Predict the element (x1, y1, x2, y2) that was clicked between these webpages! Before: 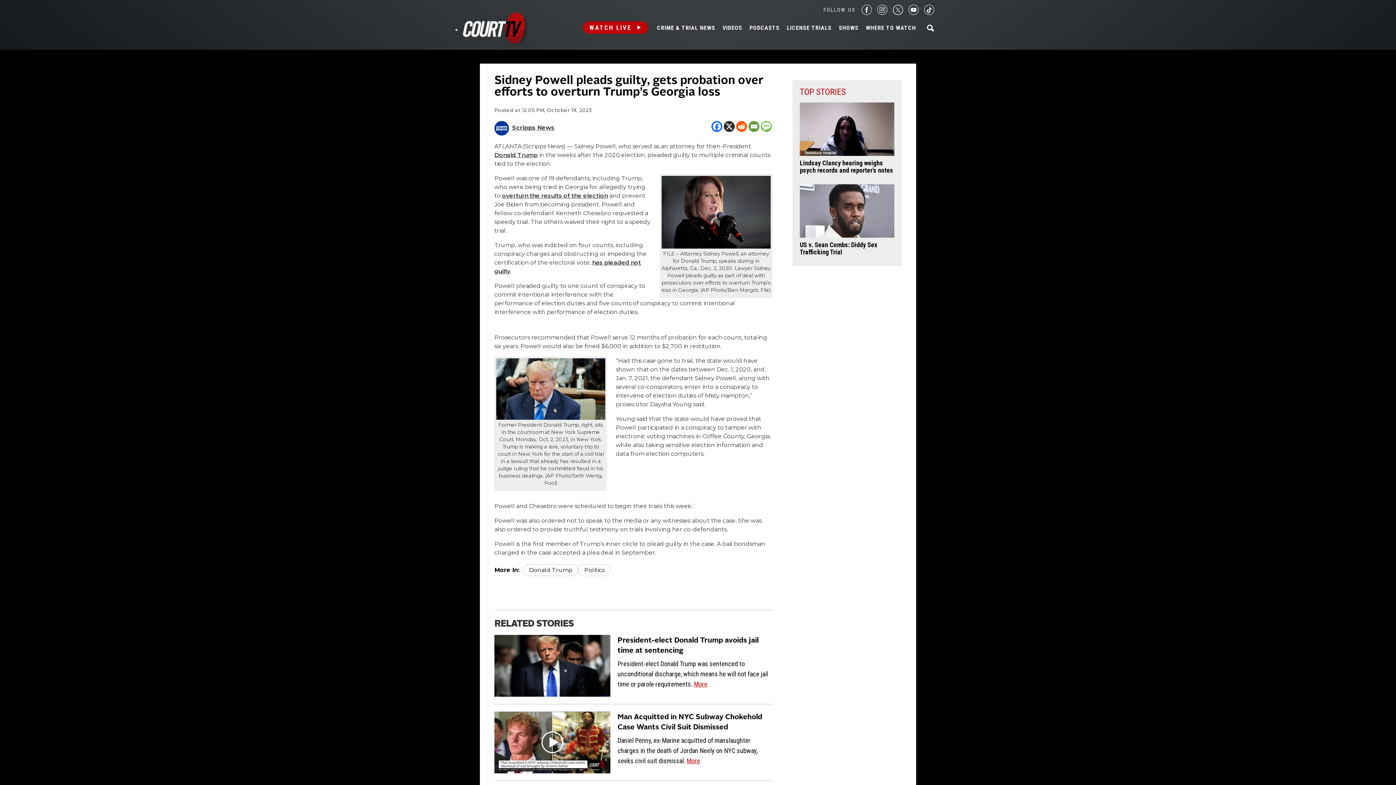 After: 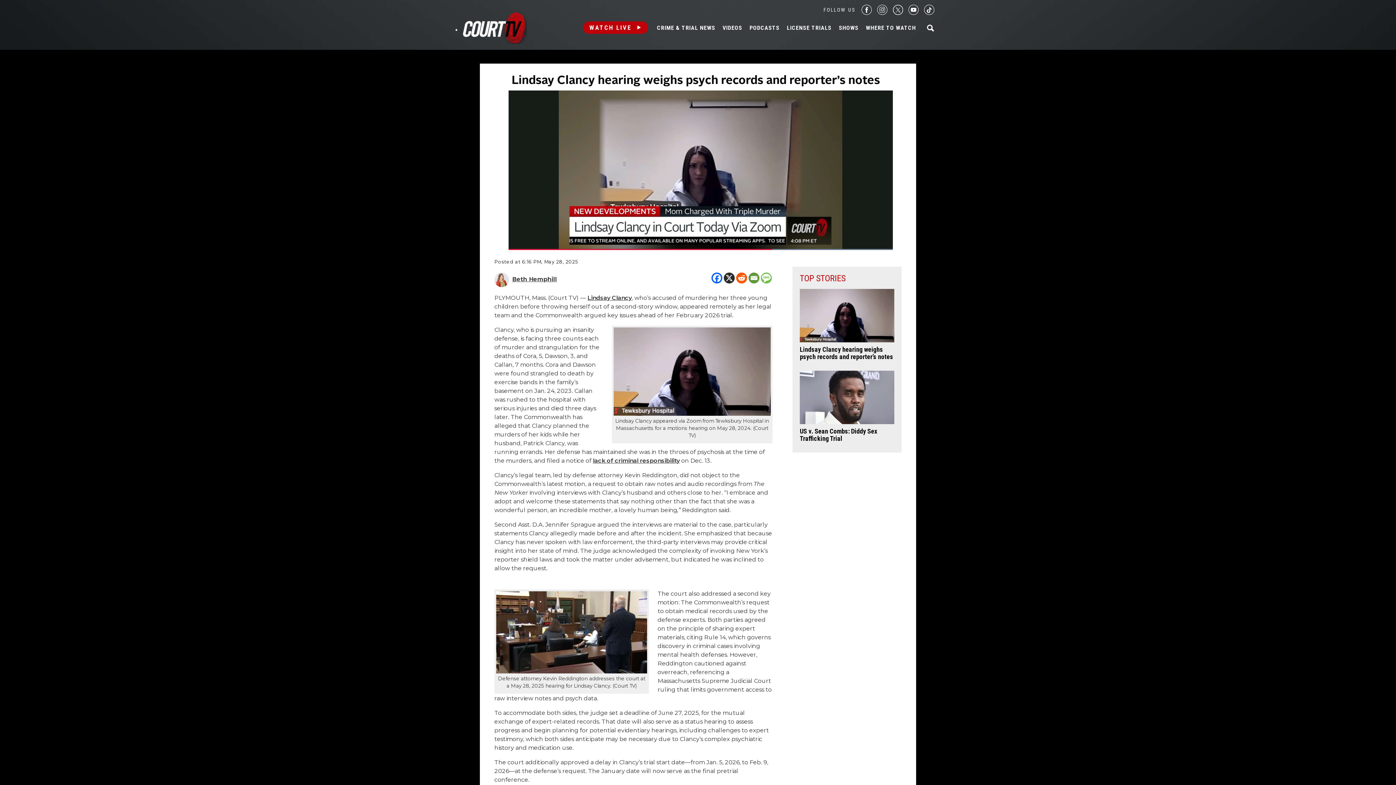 Action: bbox: (799, 125, 894, 132)